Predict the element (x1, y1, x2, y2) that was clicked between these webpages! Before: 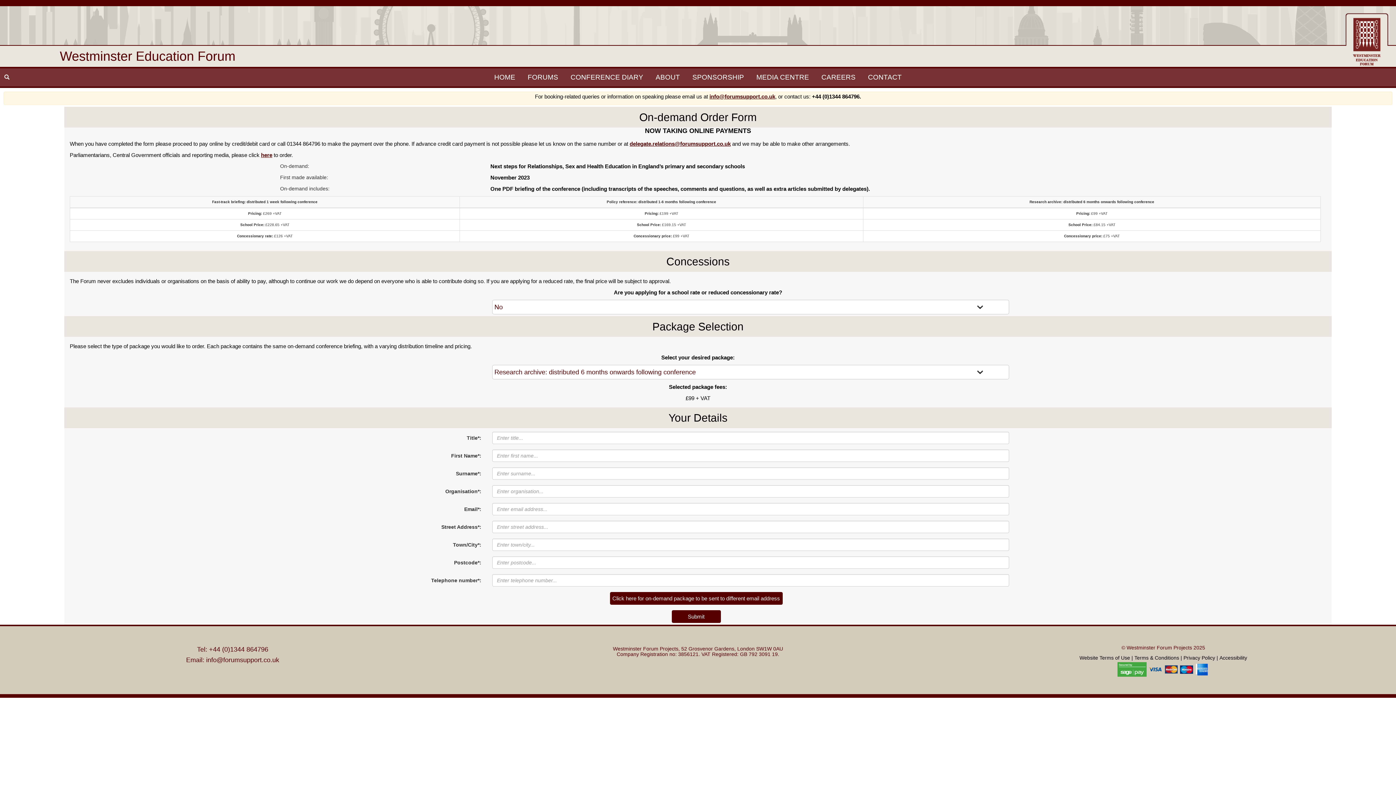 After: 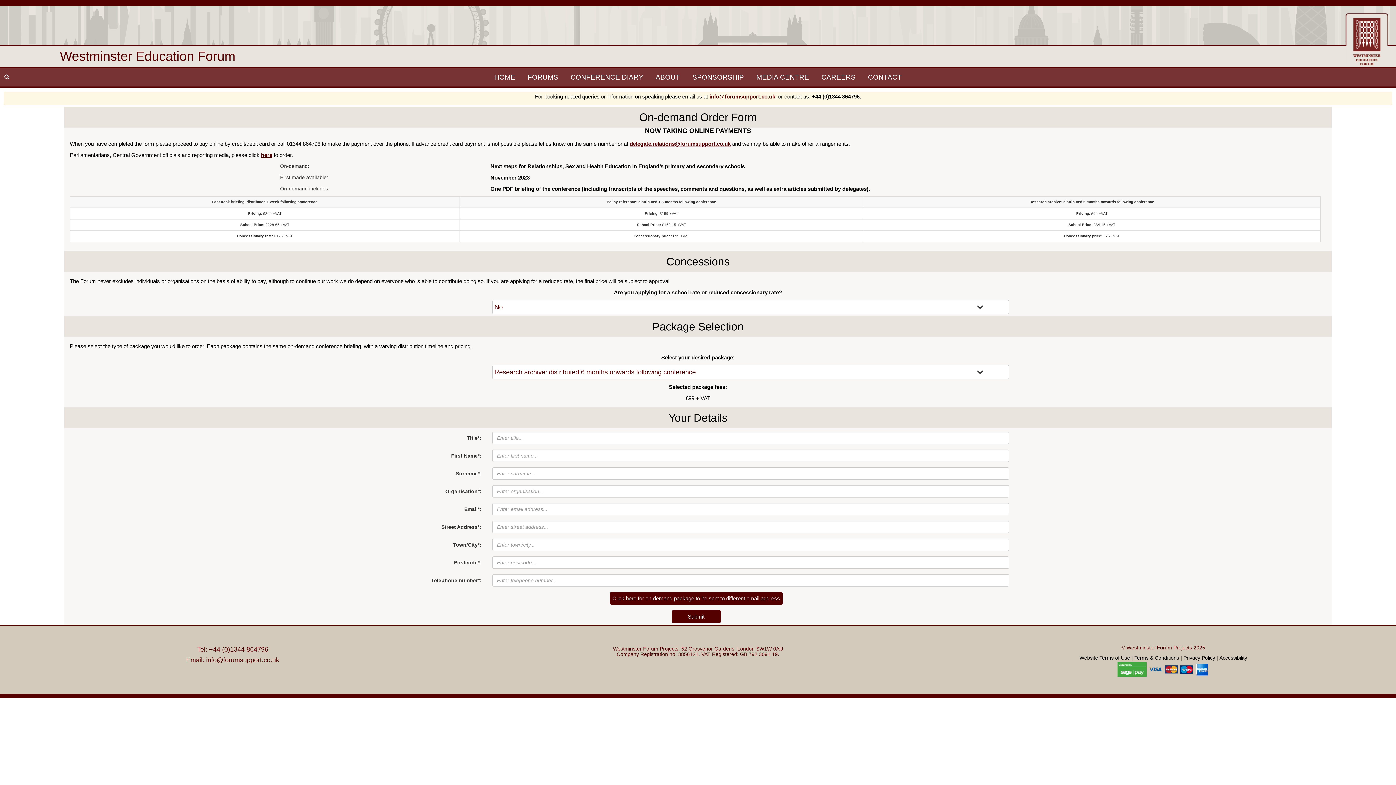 Action: label: info@forumsupport.co.uk bbox: (709, 93, 775, 99)